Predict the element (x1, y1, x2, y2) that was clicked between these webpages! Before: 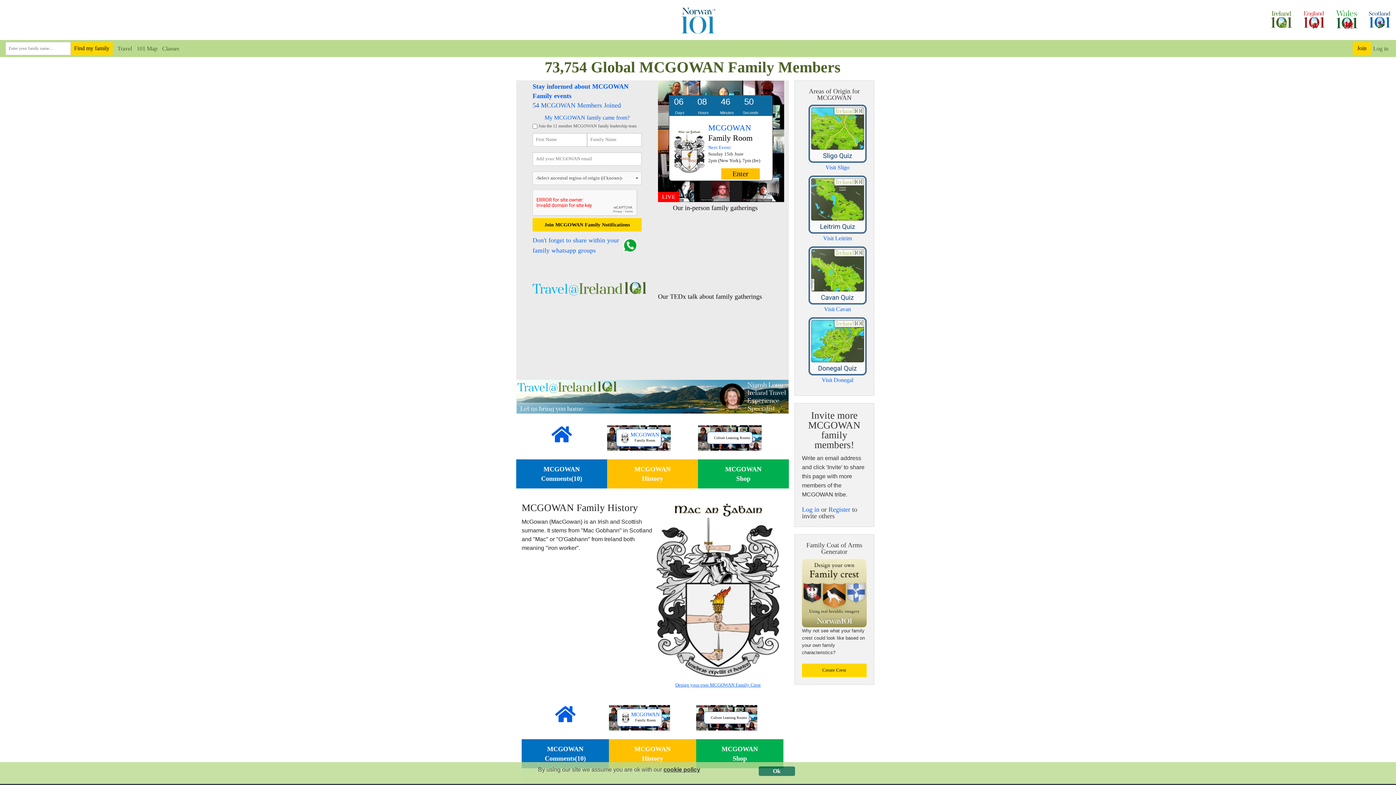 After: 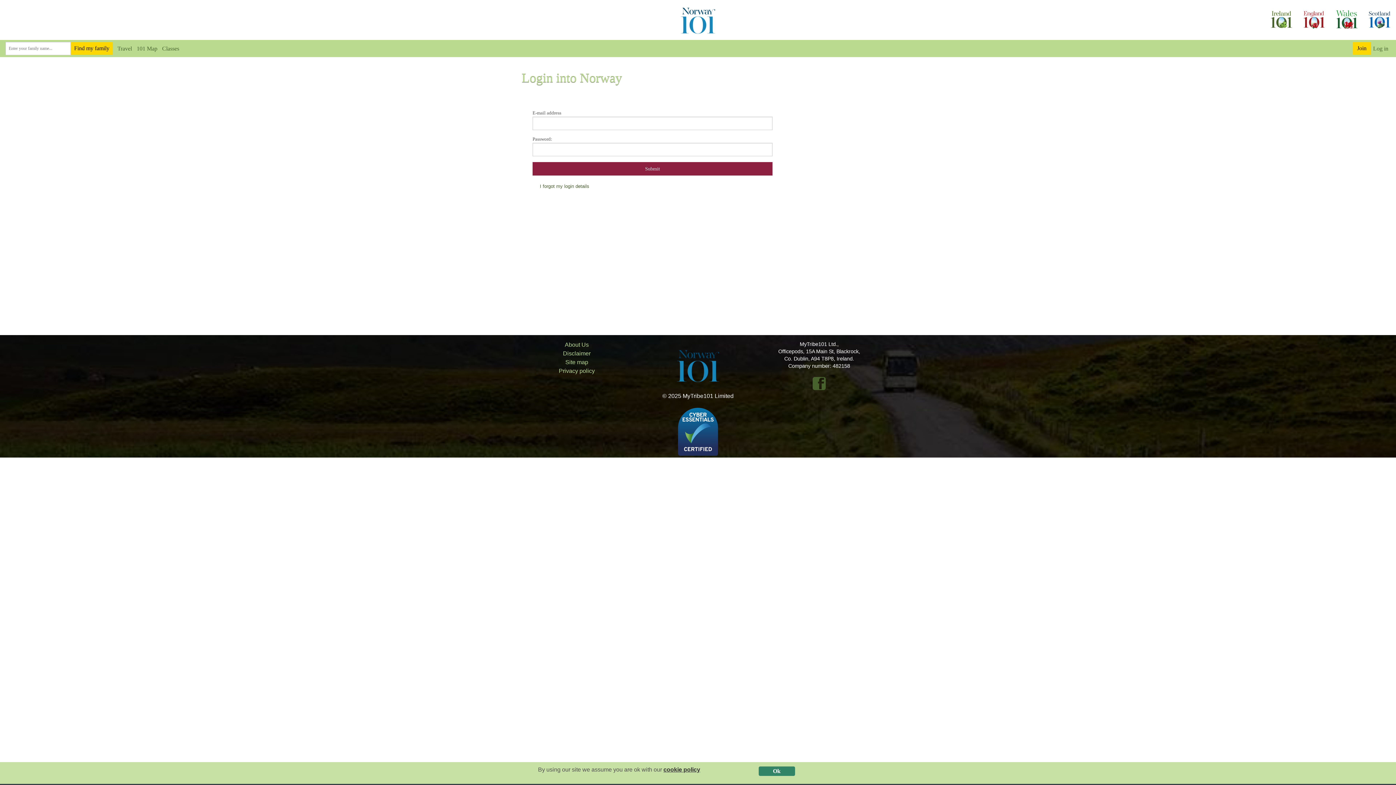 Action: label: Log in bbox: (1371, 45, 1390, 51)